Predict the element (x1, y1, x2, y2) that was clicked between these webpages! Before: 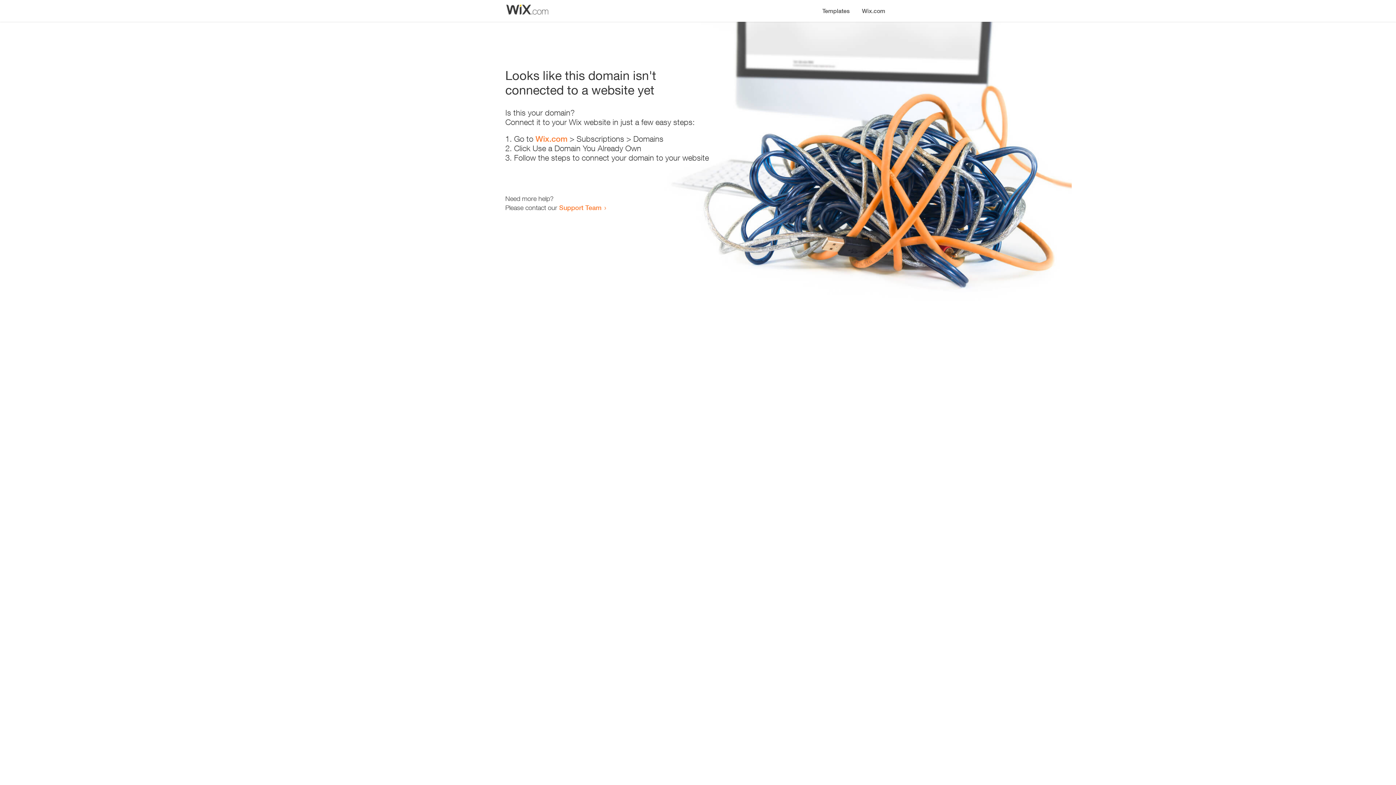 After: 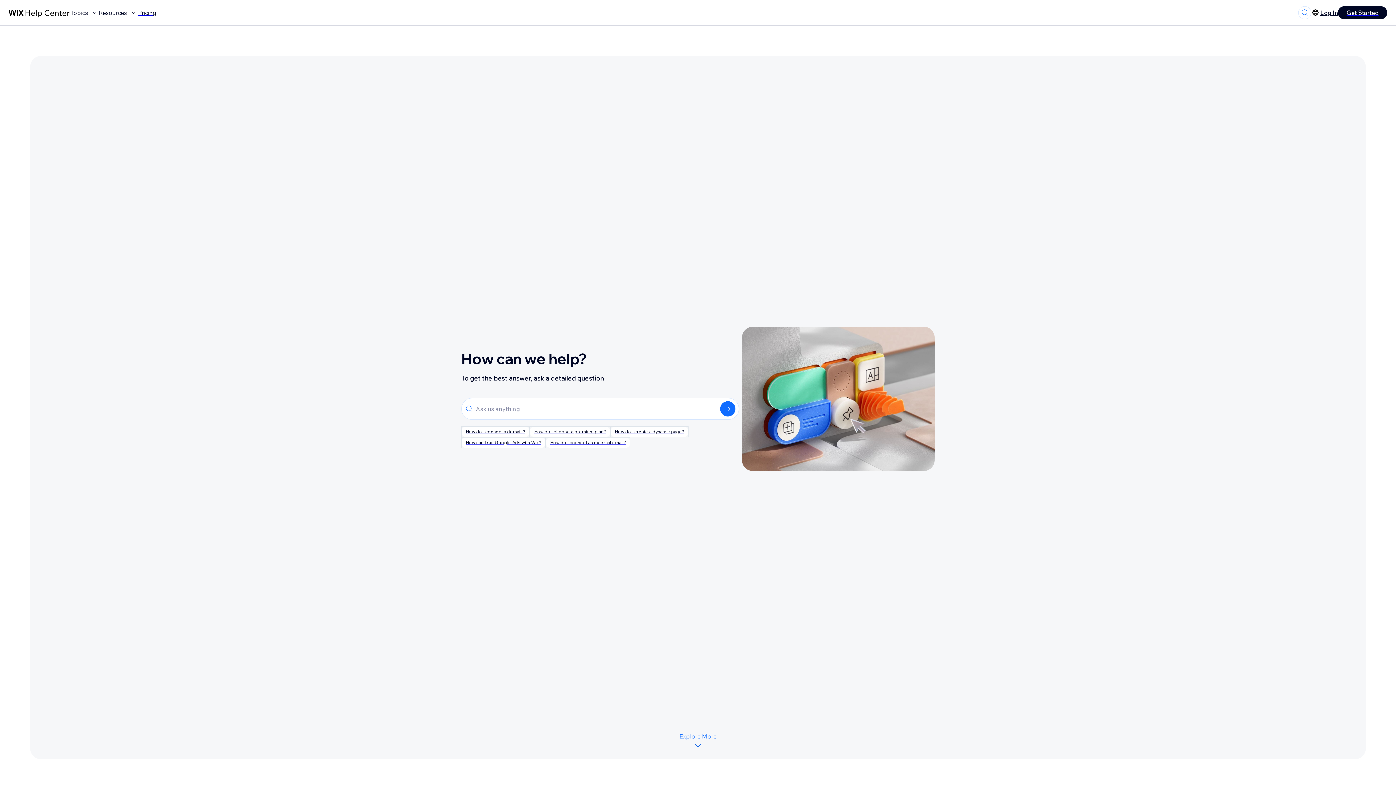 Action: bbox: (559, 203, 601, 211) label: Support Team